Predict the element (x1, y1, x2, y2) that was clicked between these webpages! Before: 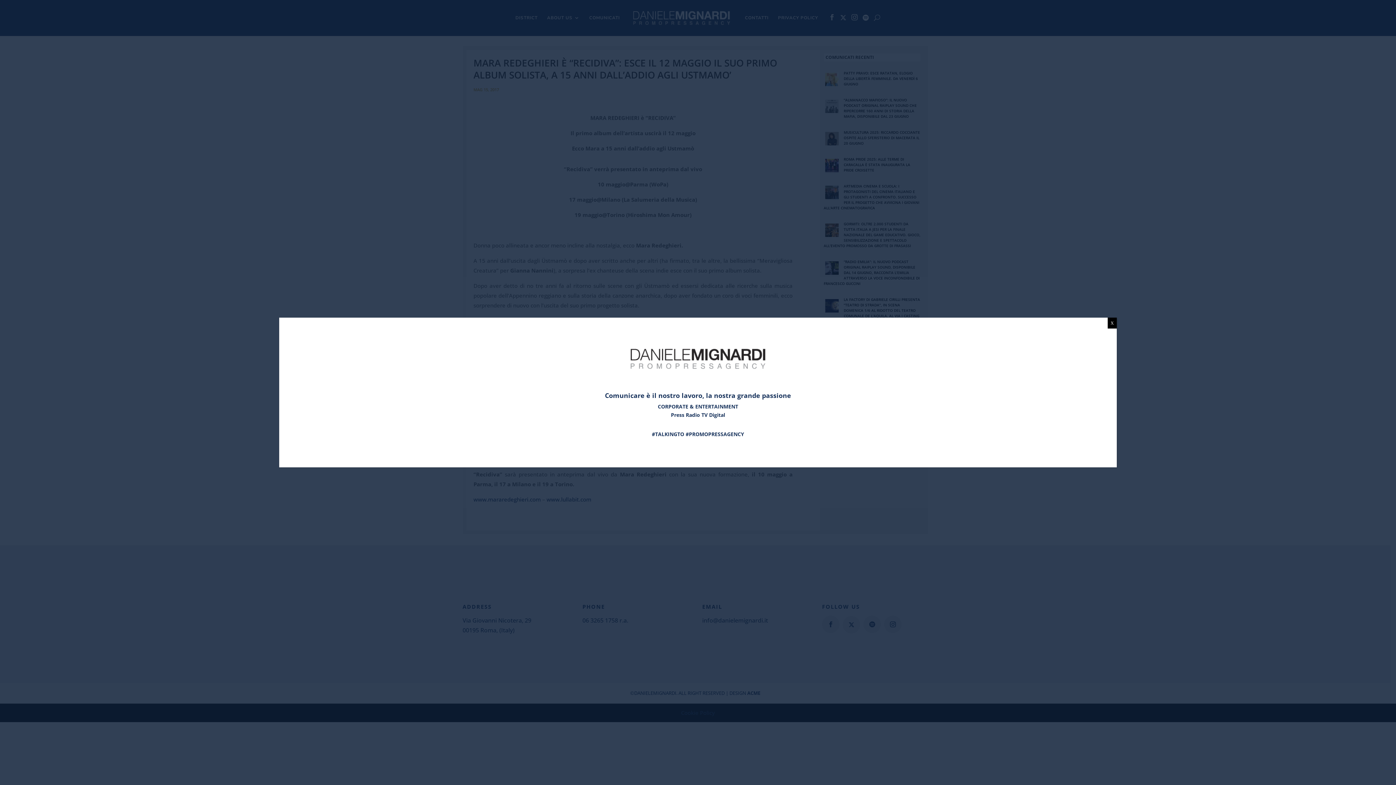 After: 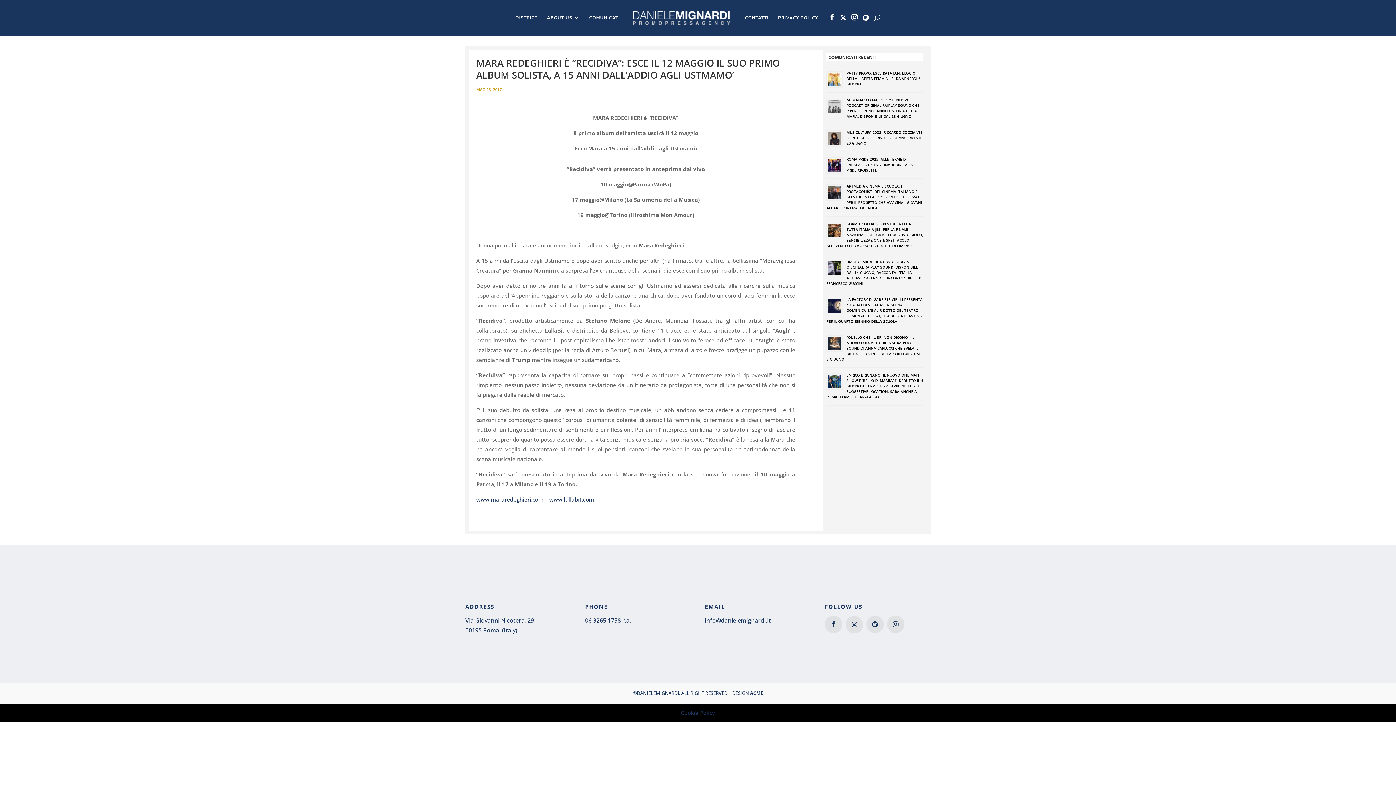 Action: bbox: (1108, 317, 1117, 328) label: Chiudi